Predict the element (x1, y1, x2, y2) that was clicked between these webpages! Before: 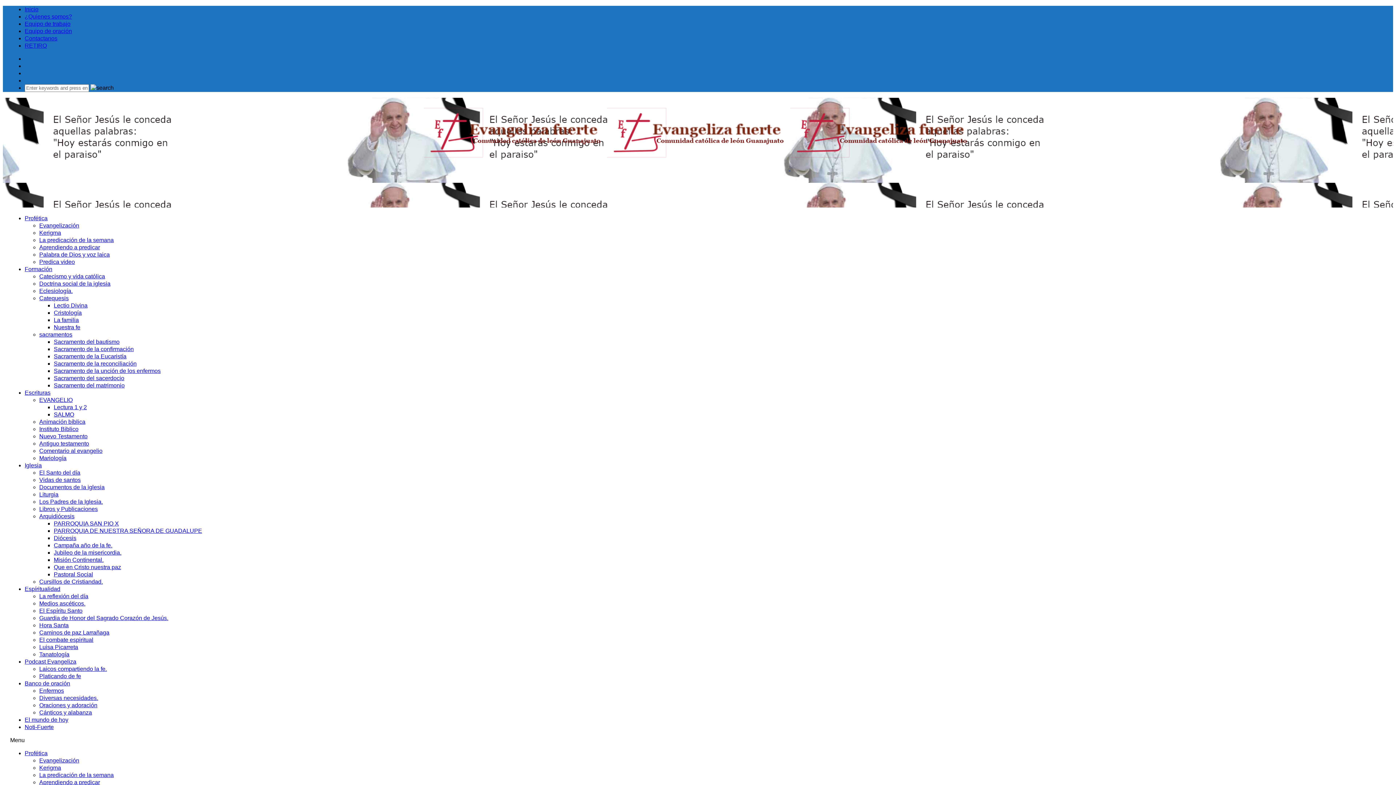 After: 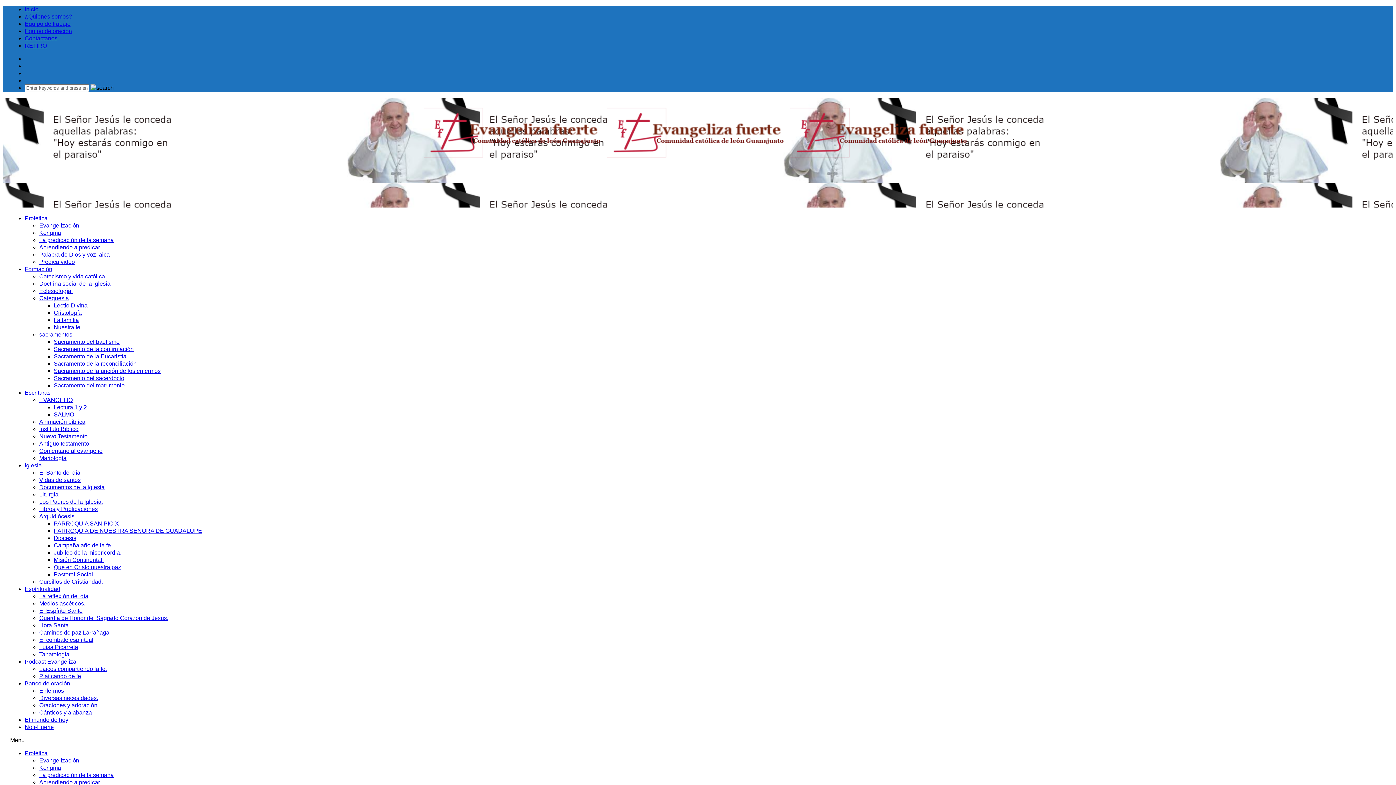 Action: label: Cursillos de Cristiandad. bbox: (39, 578, 102, 585)